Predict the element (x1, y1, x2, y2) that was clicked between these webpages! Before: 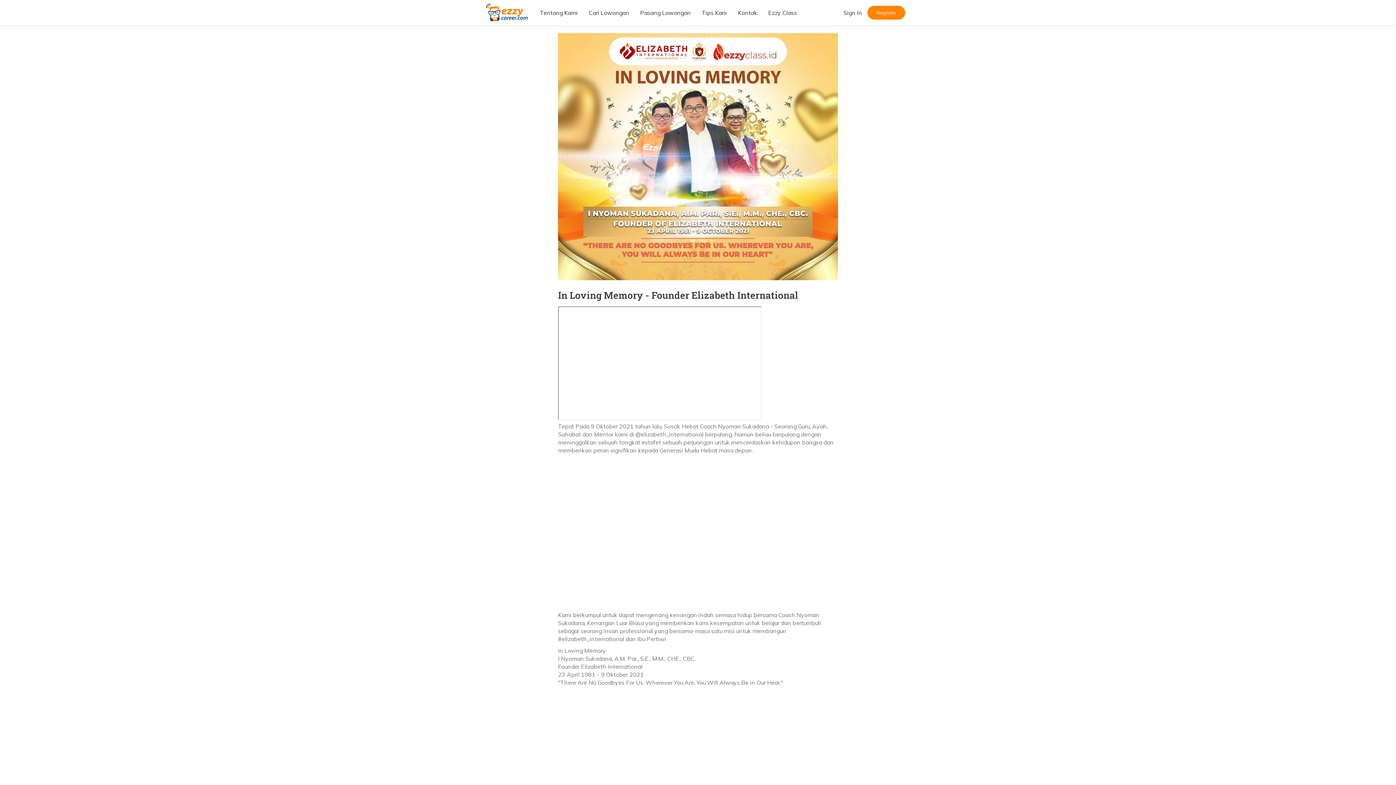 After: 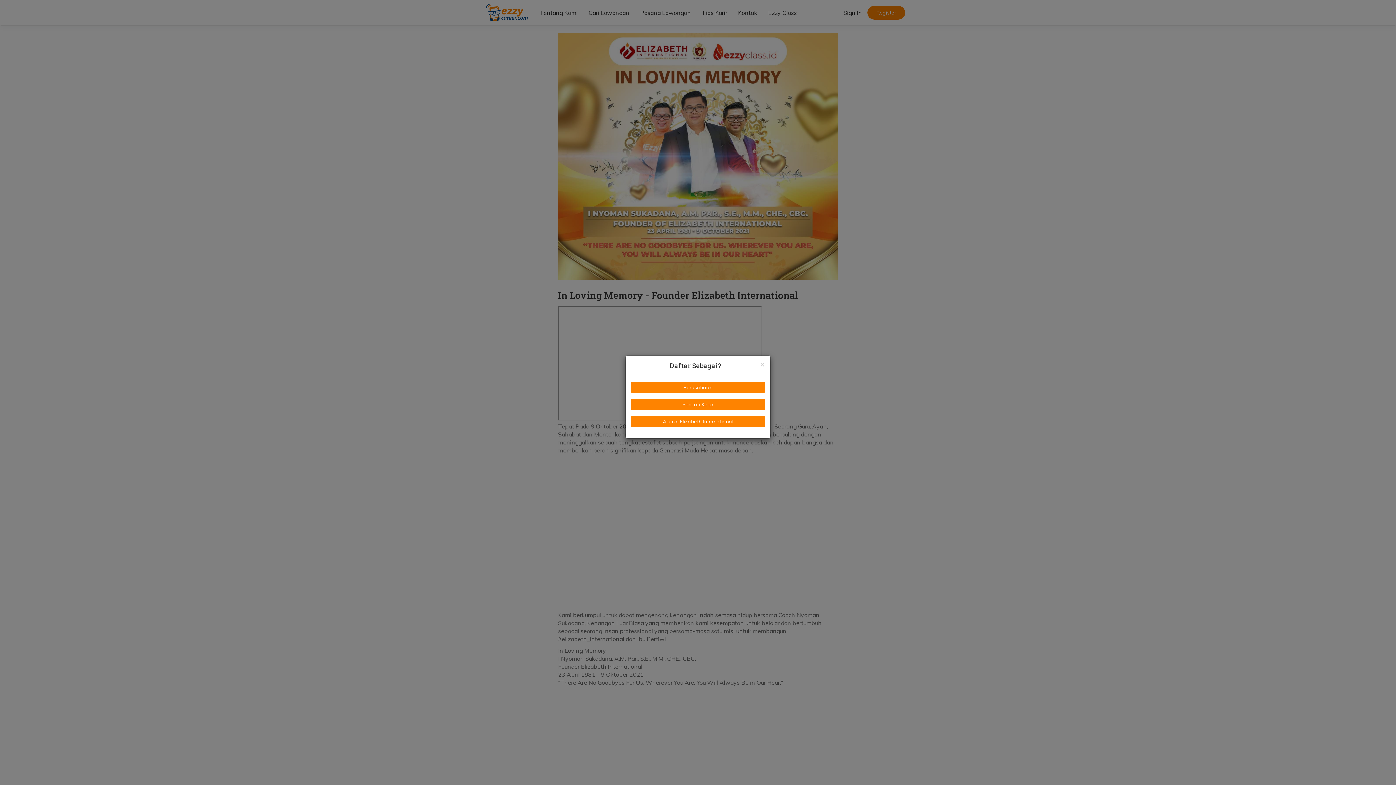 Action: label: Register bbox: (867, 5, 905, 19)